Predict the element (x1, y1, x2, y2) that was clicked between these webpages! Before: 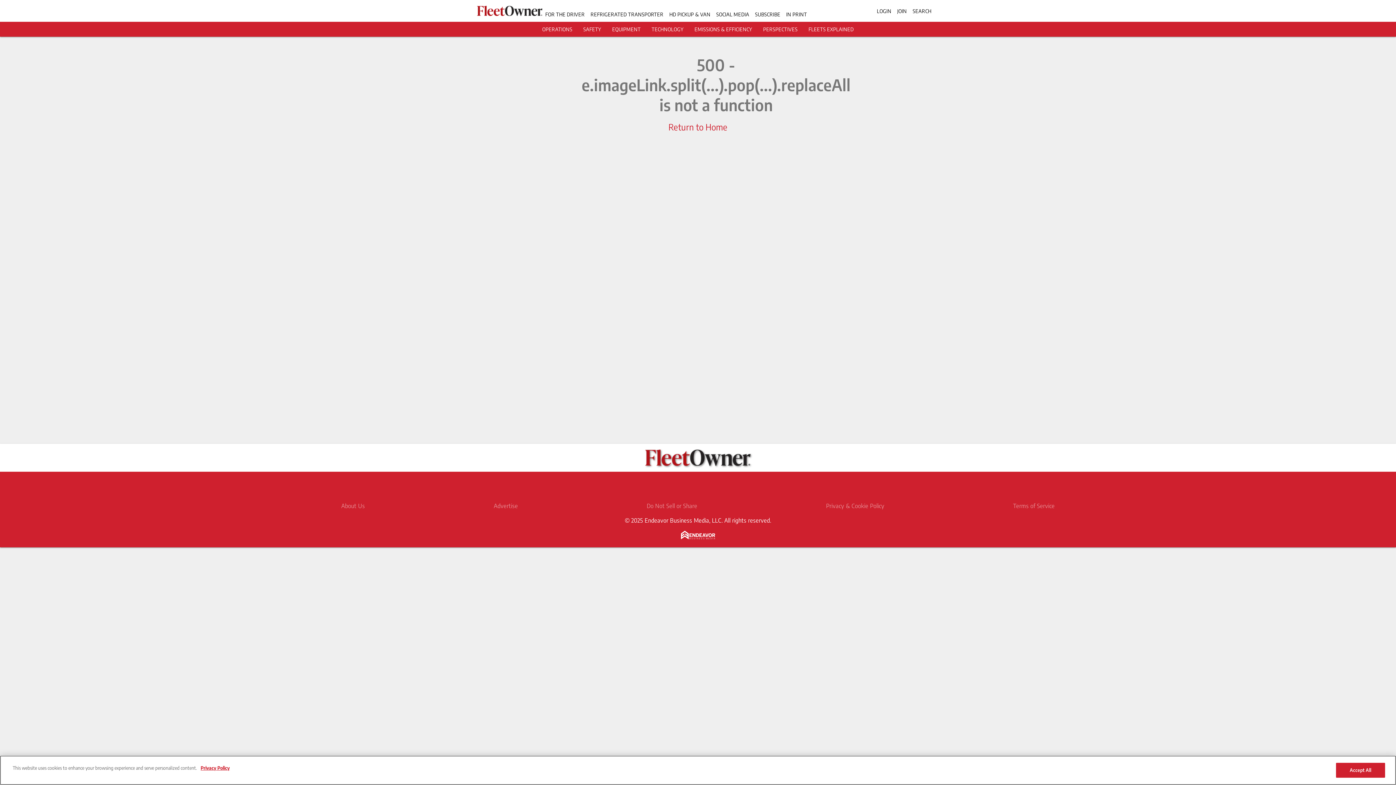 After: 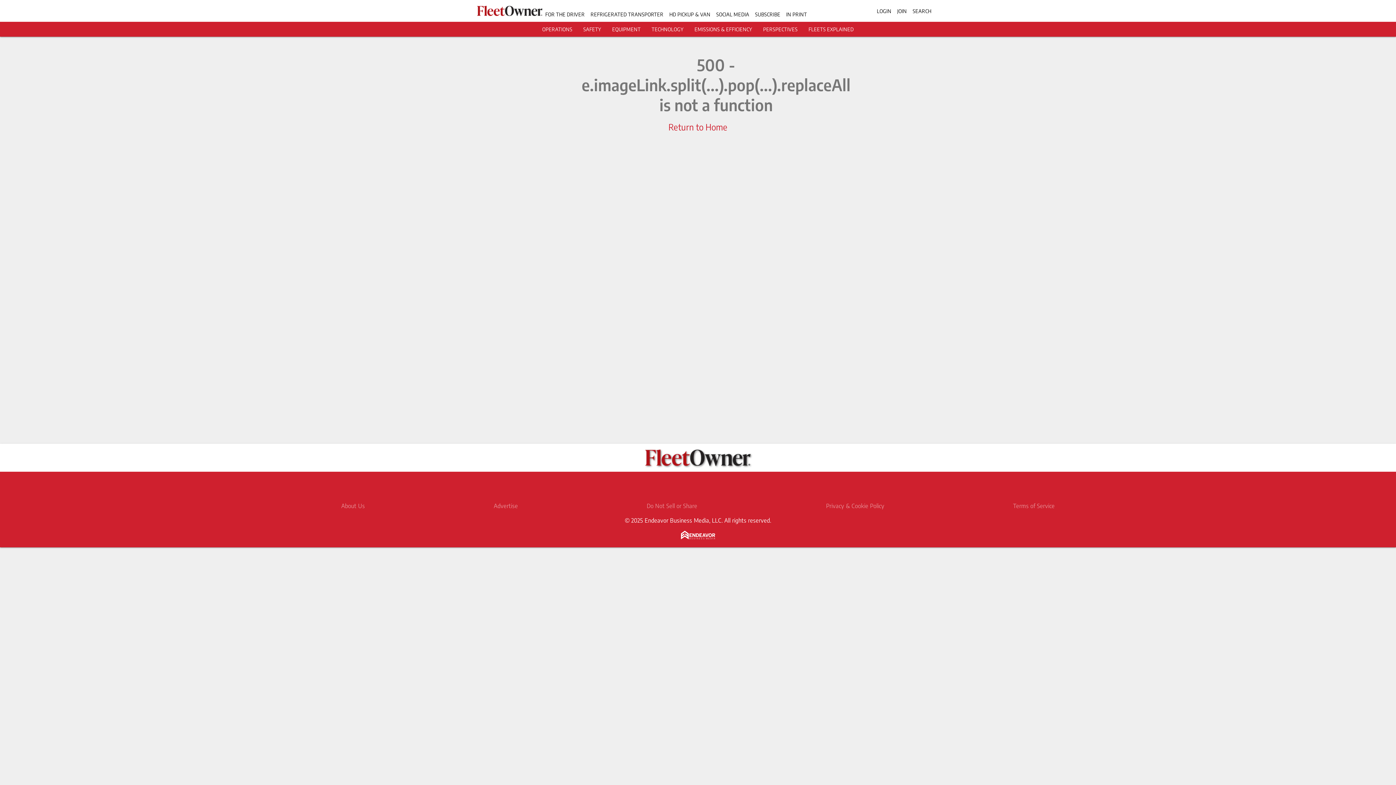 Action: label: EQUIPMENT bbox: (612, 26, 640, 32)